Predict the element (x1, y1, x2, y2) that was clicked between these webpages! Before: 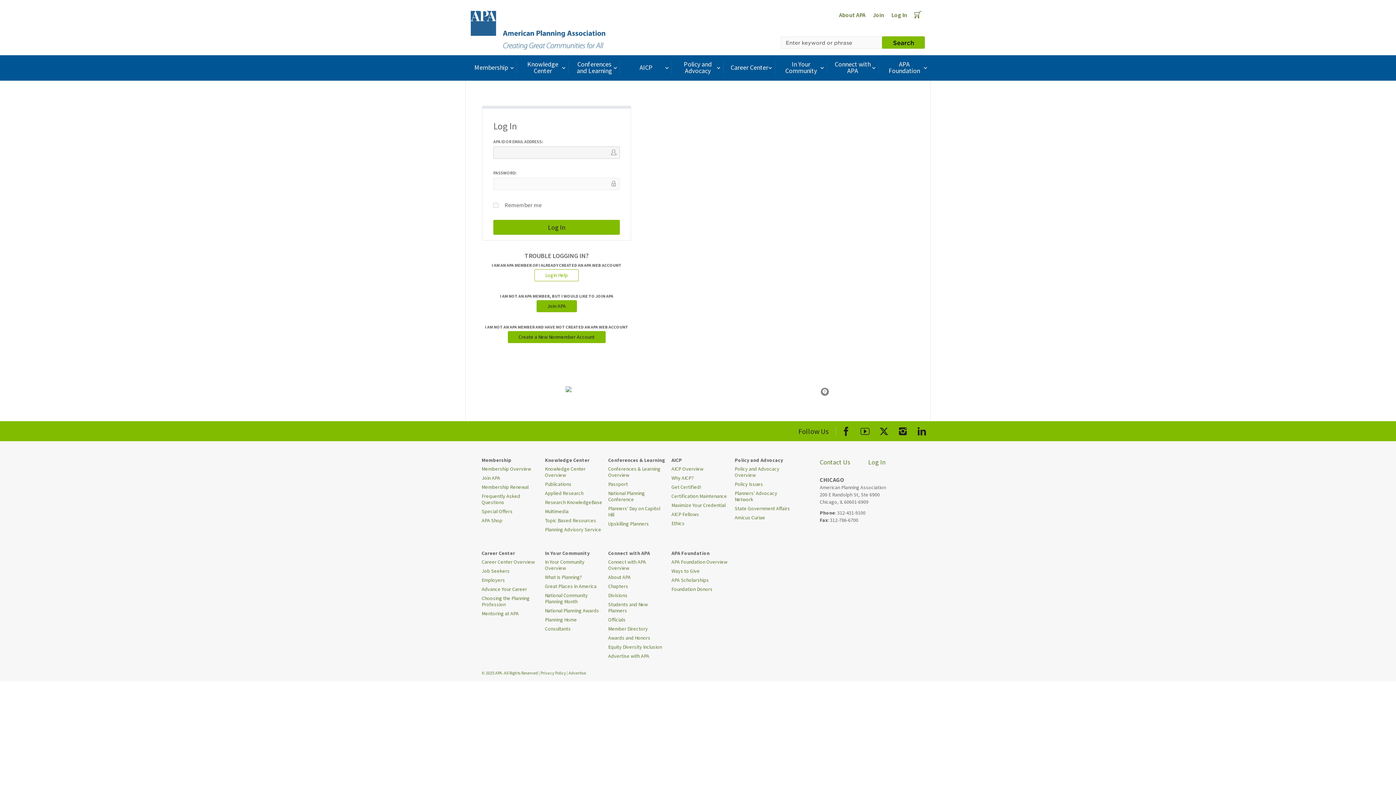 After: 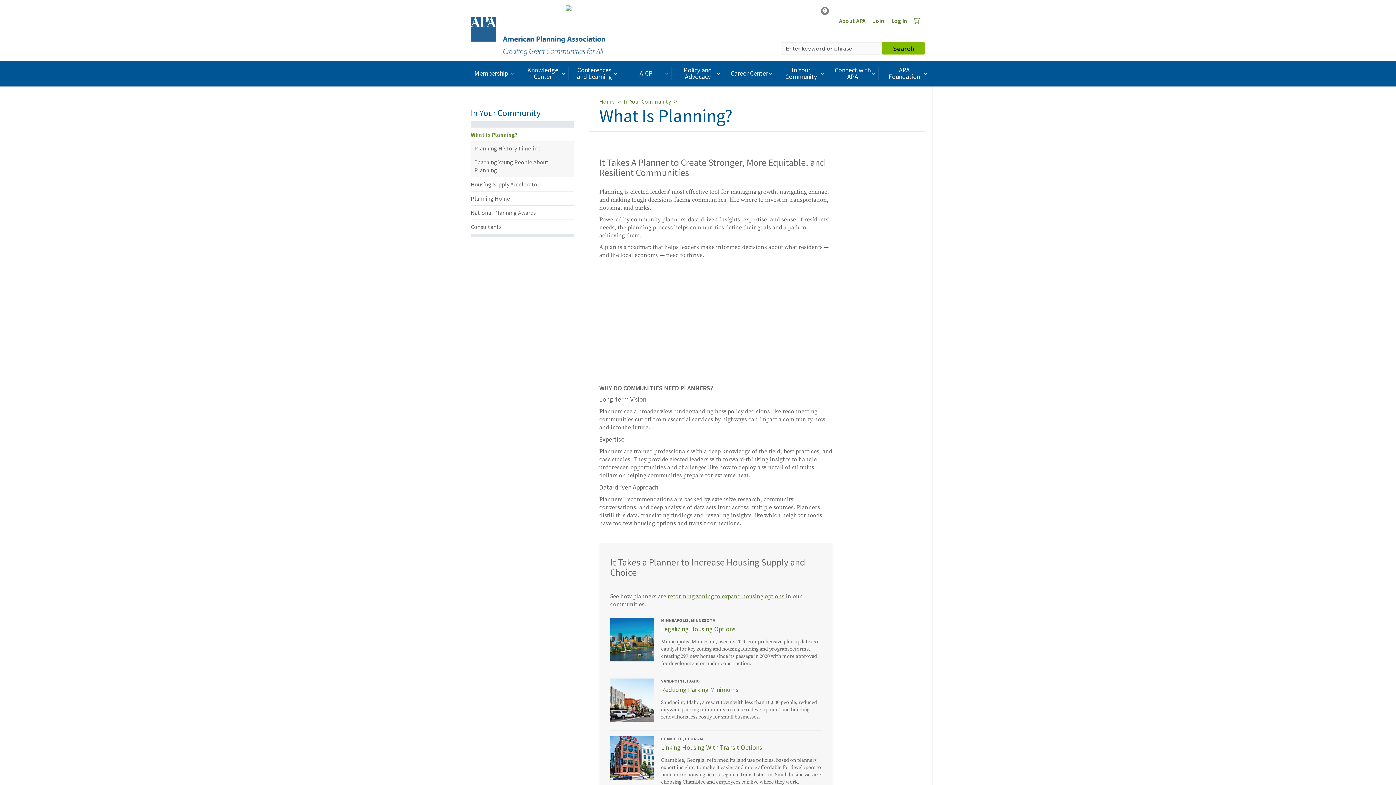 Action: label: What Is Planning? bbox: (545, 573, 581, 582)